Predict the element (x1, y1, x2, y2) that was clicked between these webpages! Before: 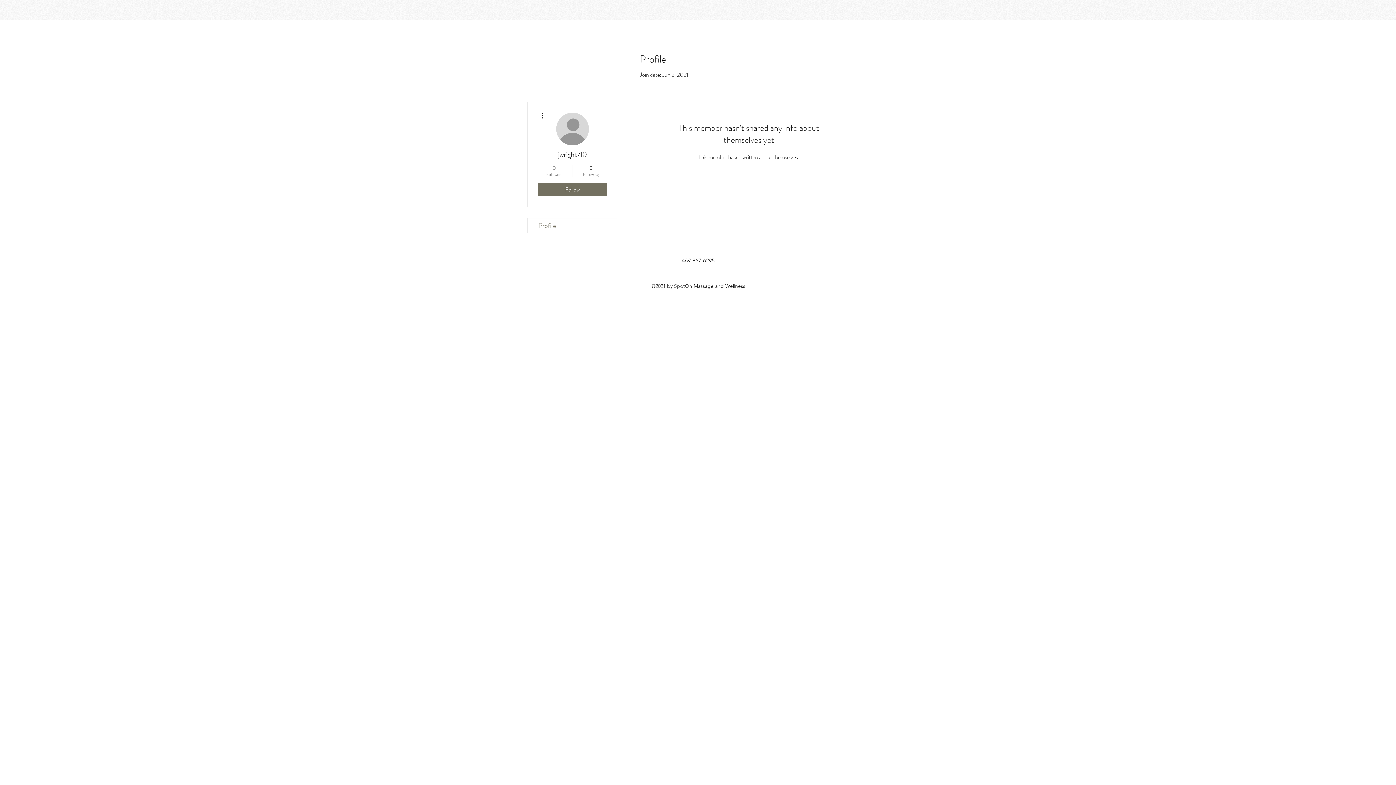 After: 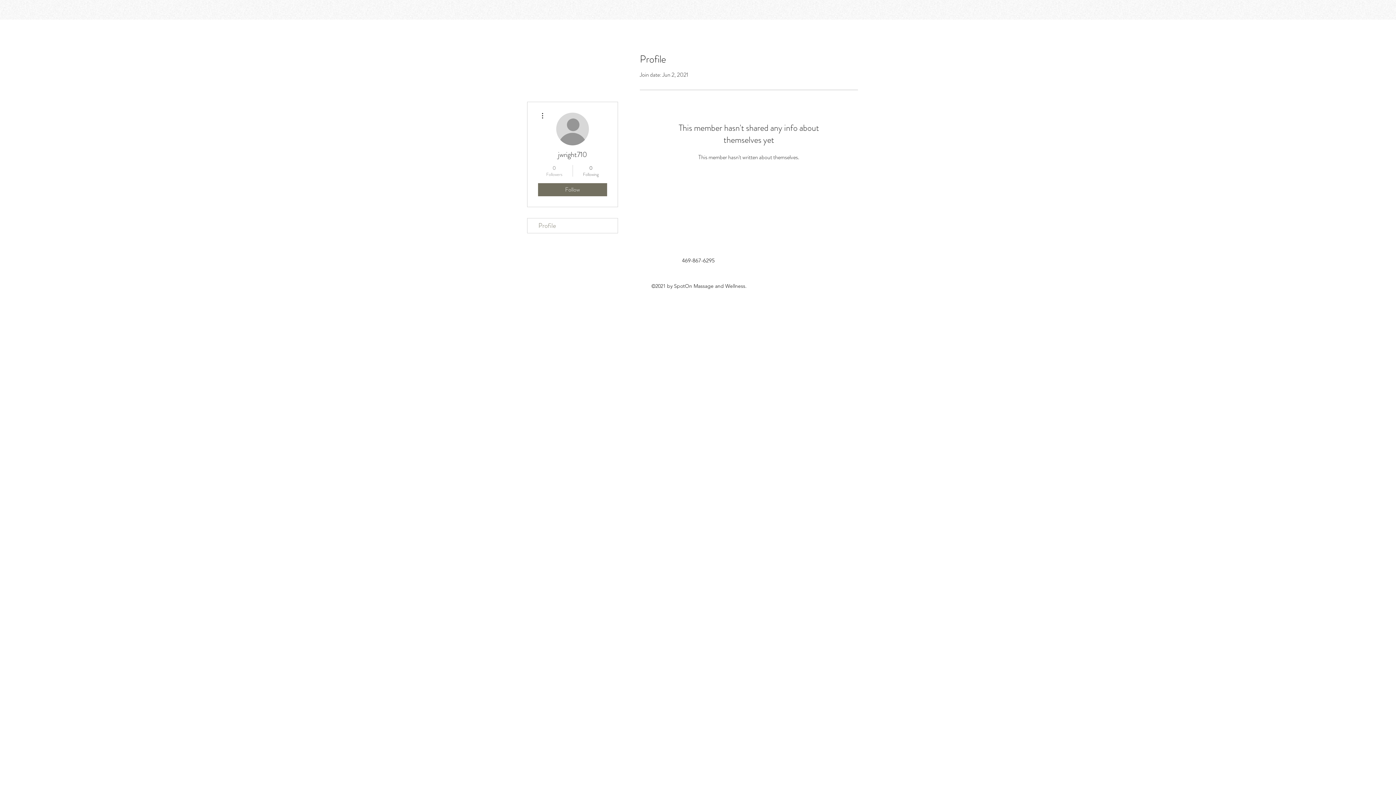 Action: label: 0
Followers bbox: (539, 164, 569, 177)